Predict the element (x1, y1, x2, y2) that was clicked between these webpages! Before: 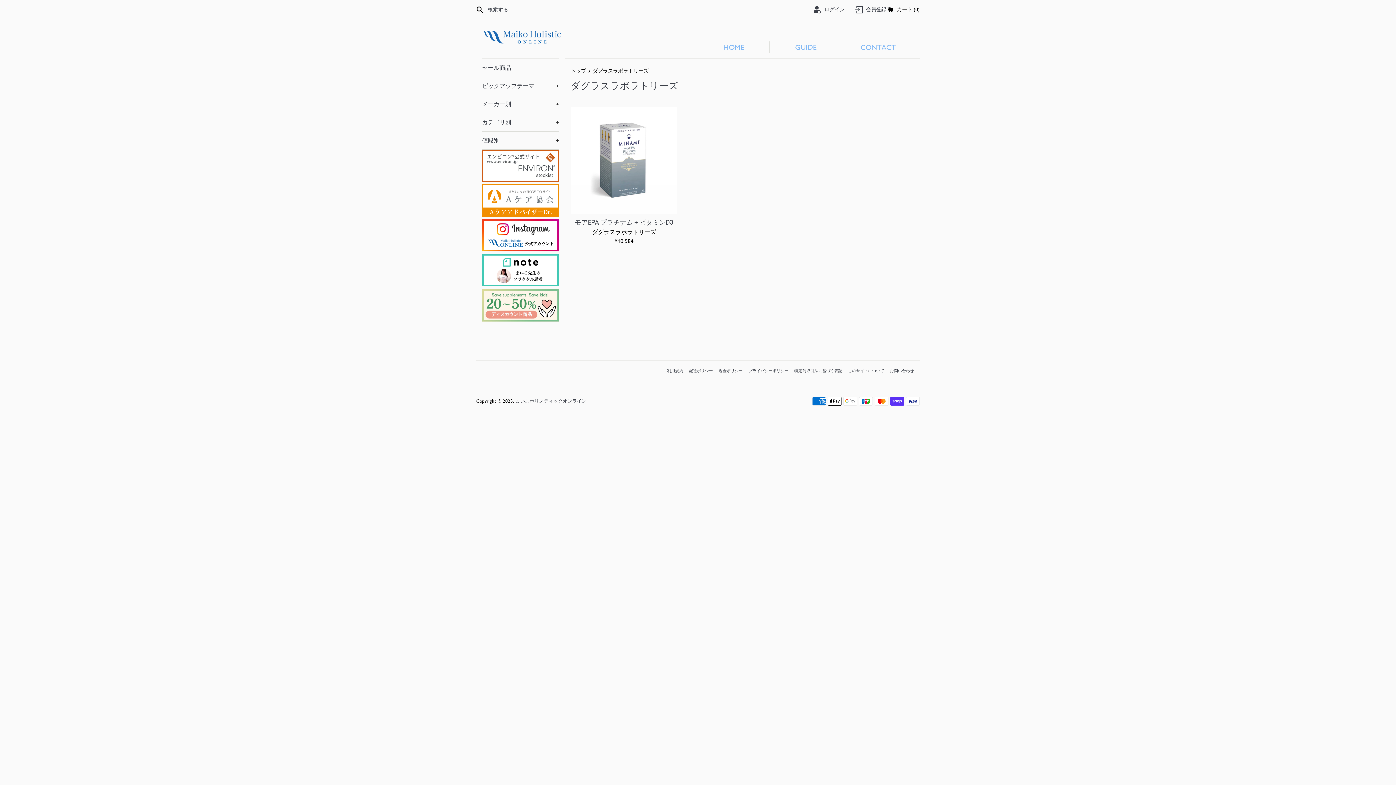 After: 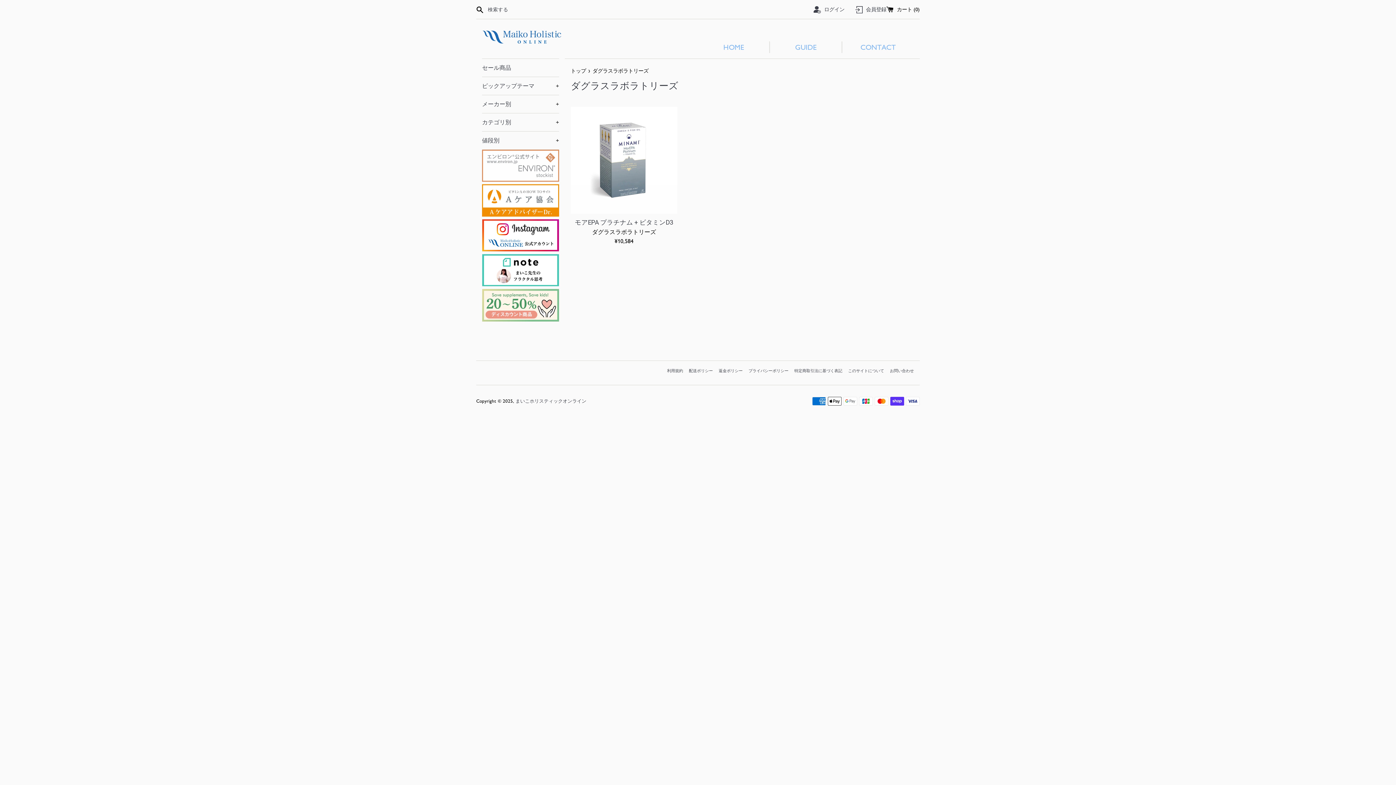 Action: label:   bbox: (482, 176, 559, 183)